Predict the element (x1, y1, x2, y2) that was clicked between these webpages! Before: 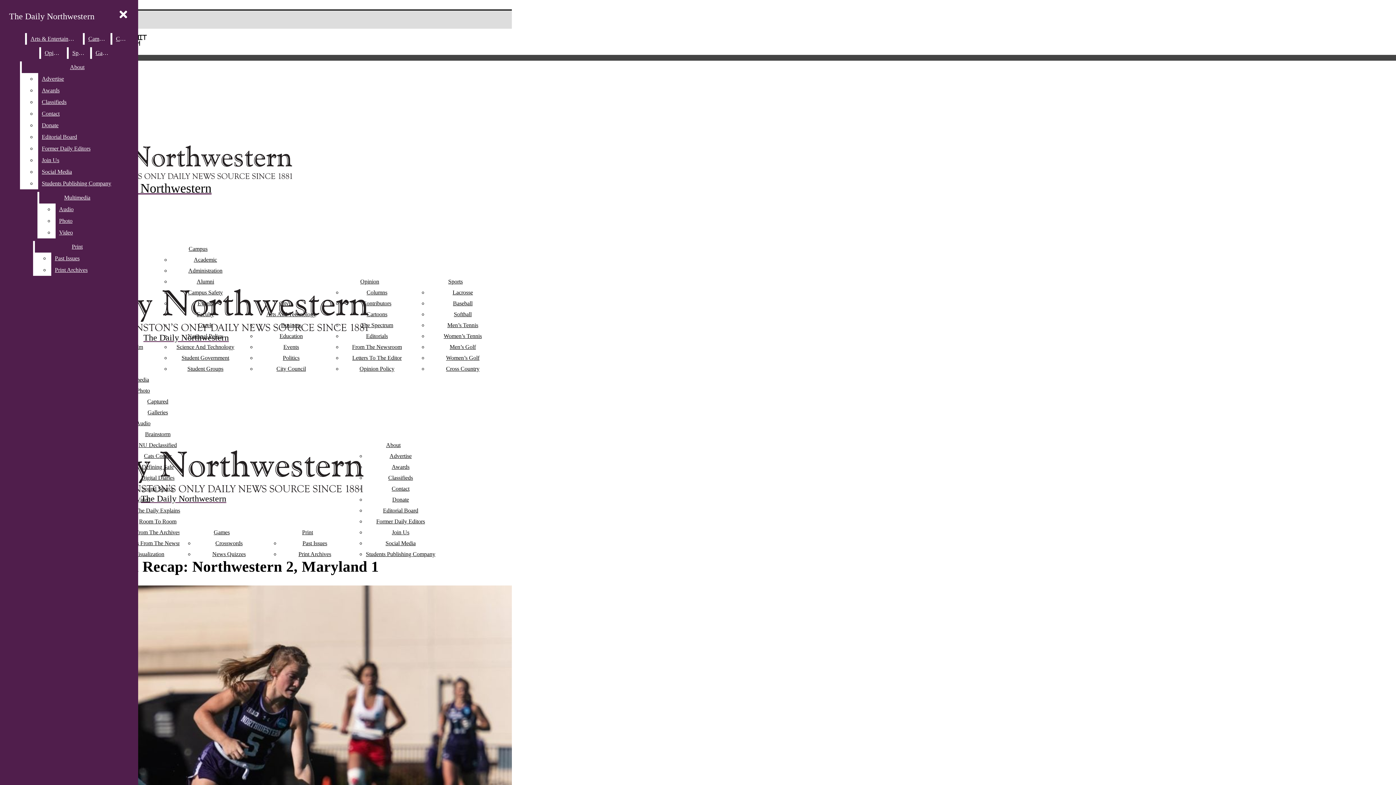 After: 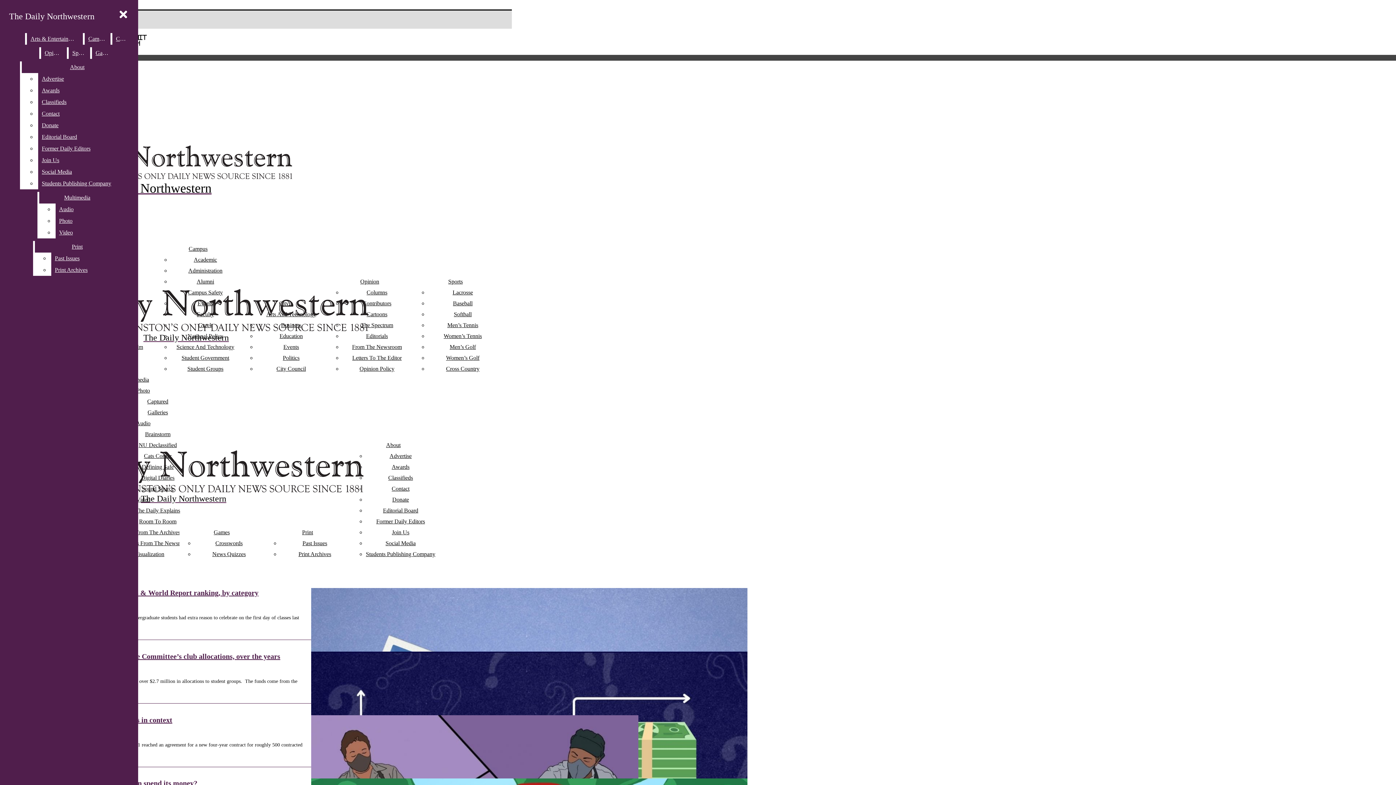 Action: bbox: (122, 551, 164, 557) label: Data Visualization